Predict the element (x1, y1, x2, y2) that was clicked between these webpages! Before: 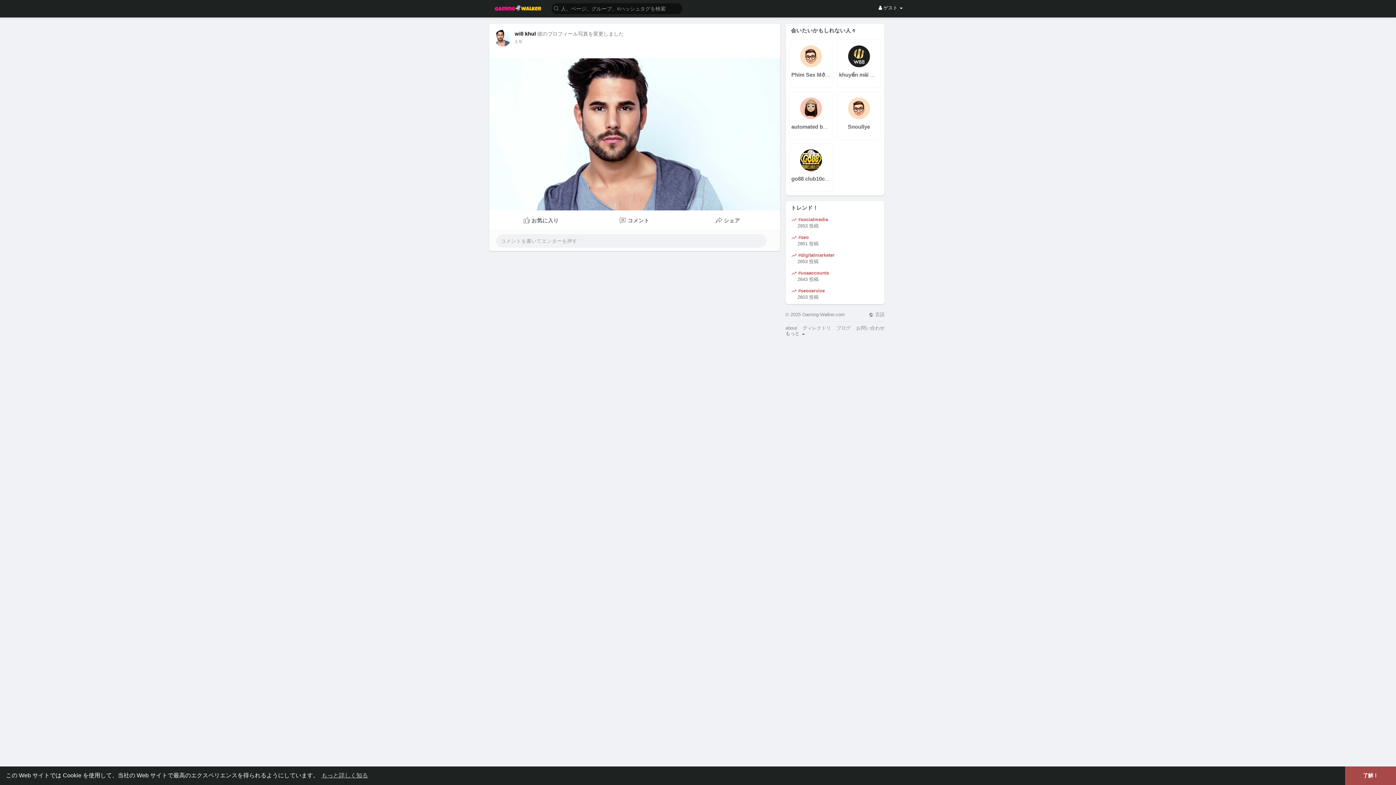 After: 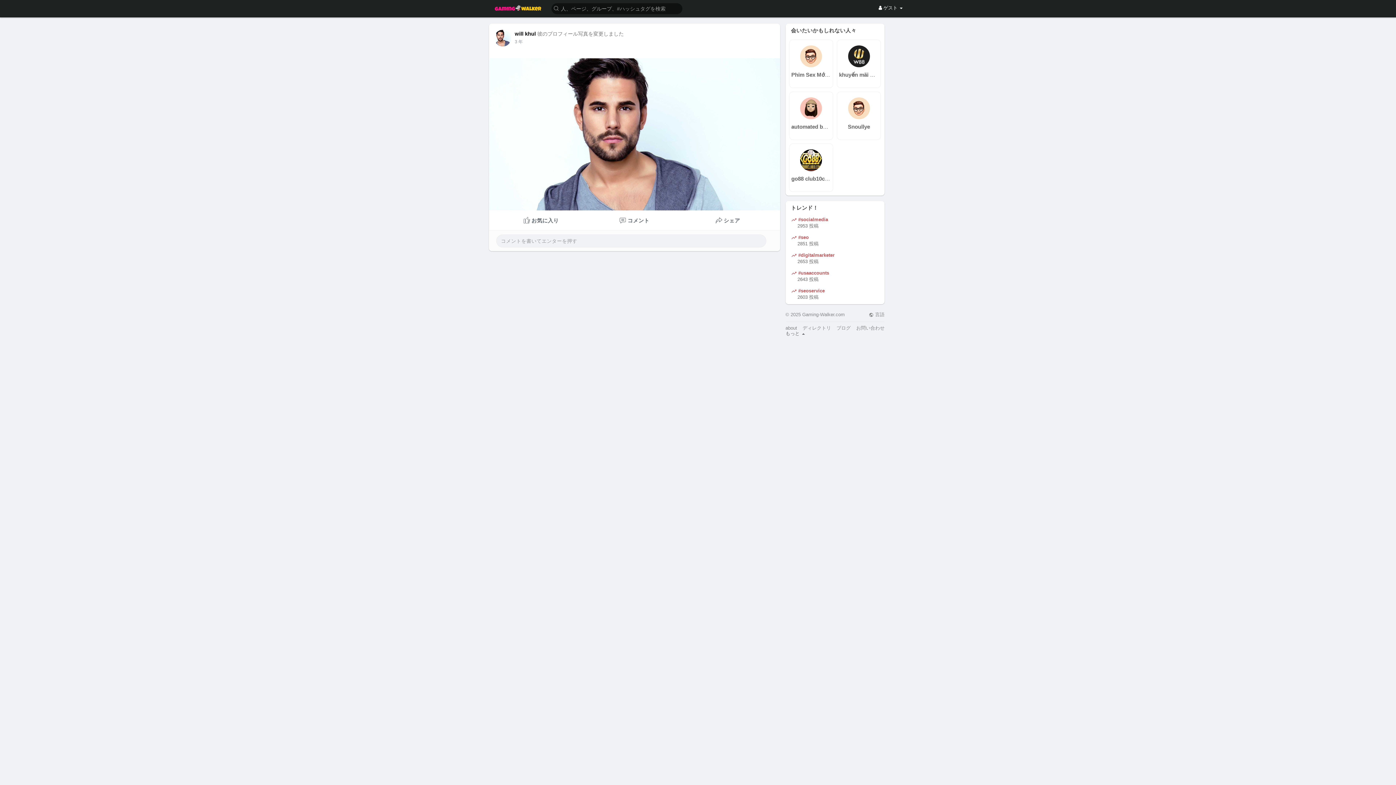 Action: bbox: (1345, 766, 1396, 785) label: dismiss cookie message